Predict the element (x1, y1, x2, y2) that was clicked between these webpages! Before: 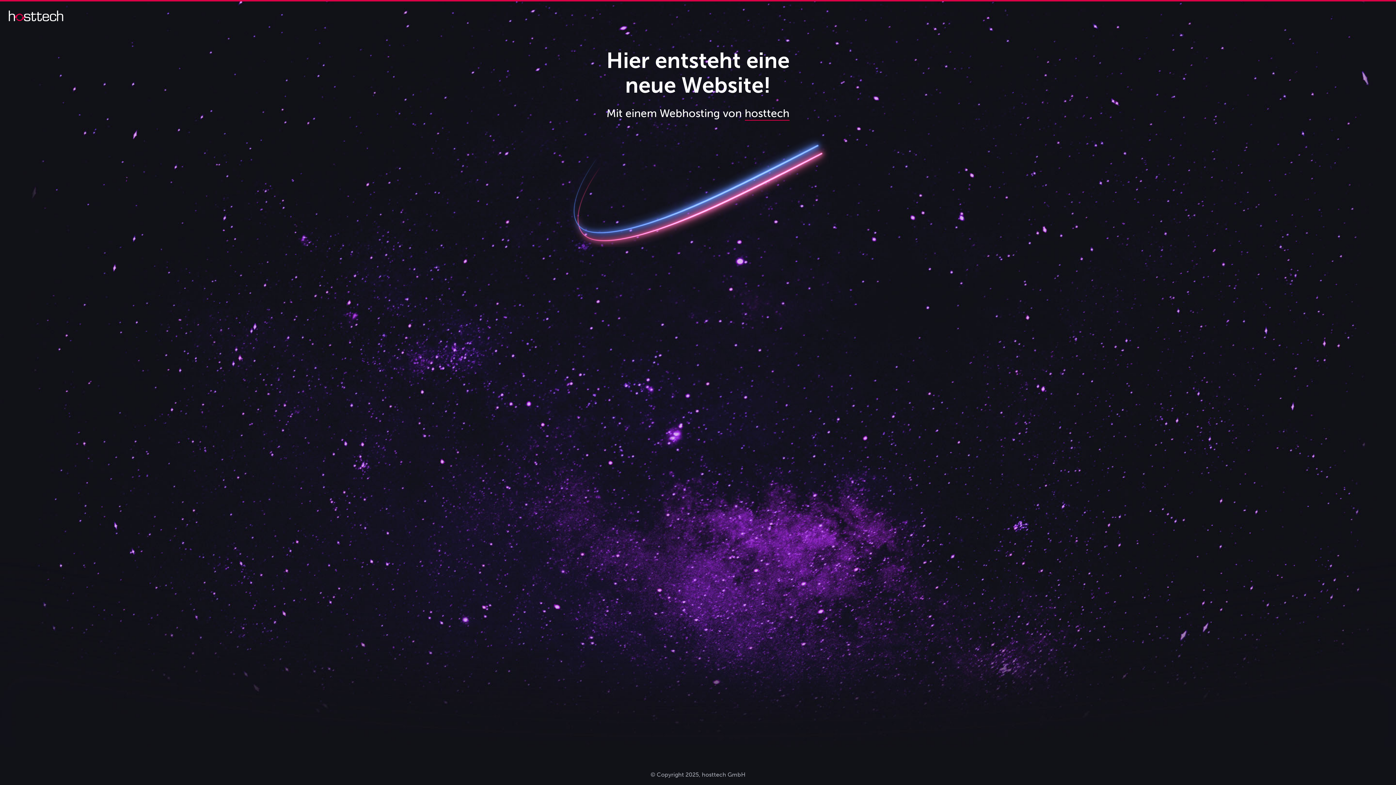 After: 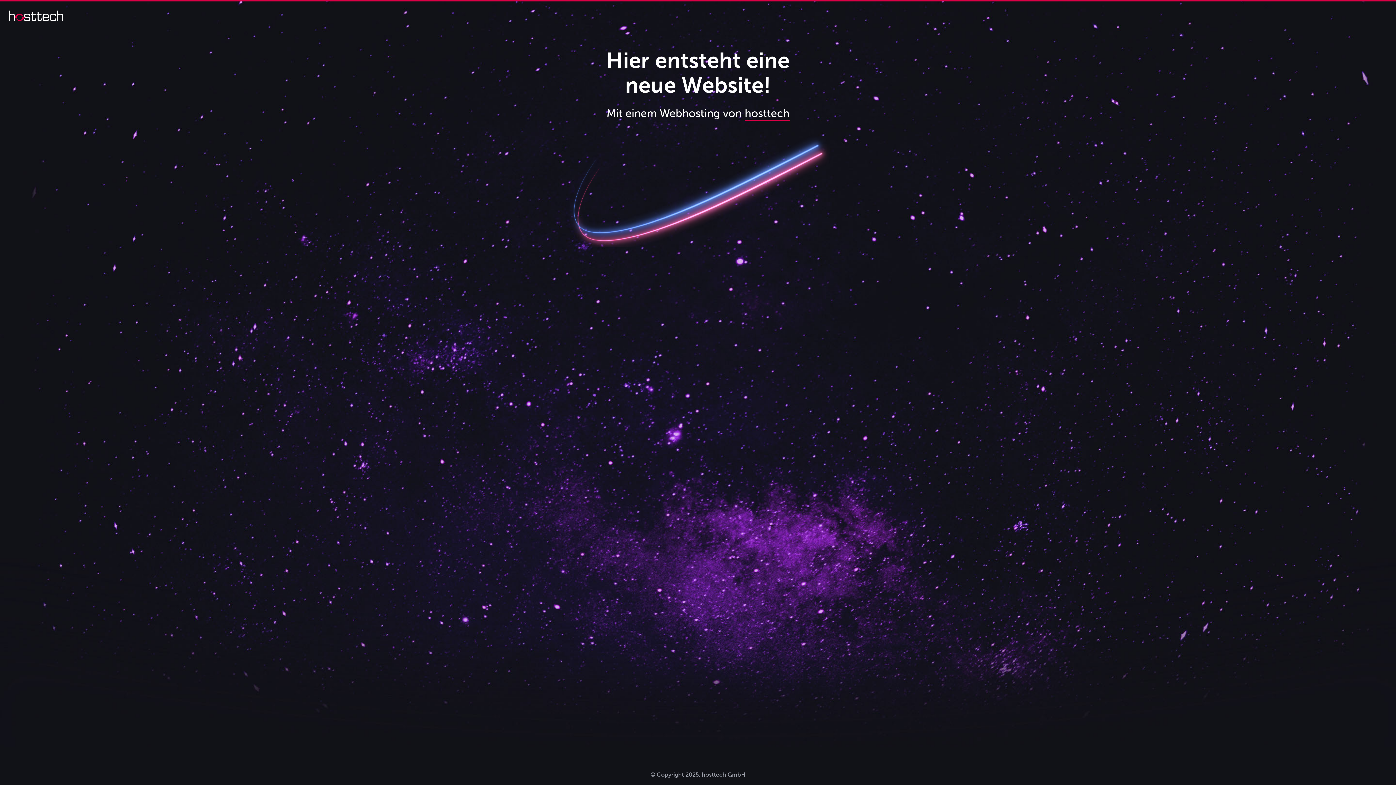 Action: label: hosttech bbox: (744, 106, 789, 120)